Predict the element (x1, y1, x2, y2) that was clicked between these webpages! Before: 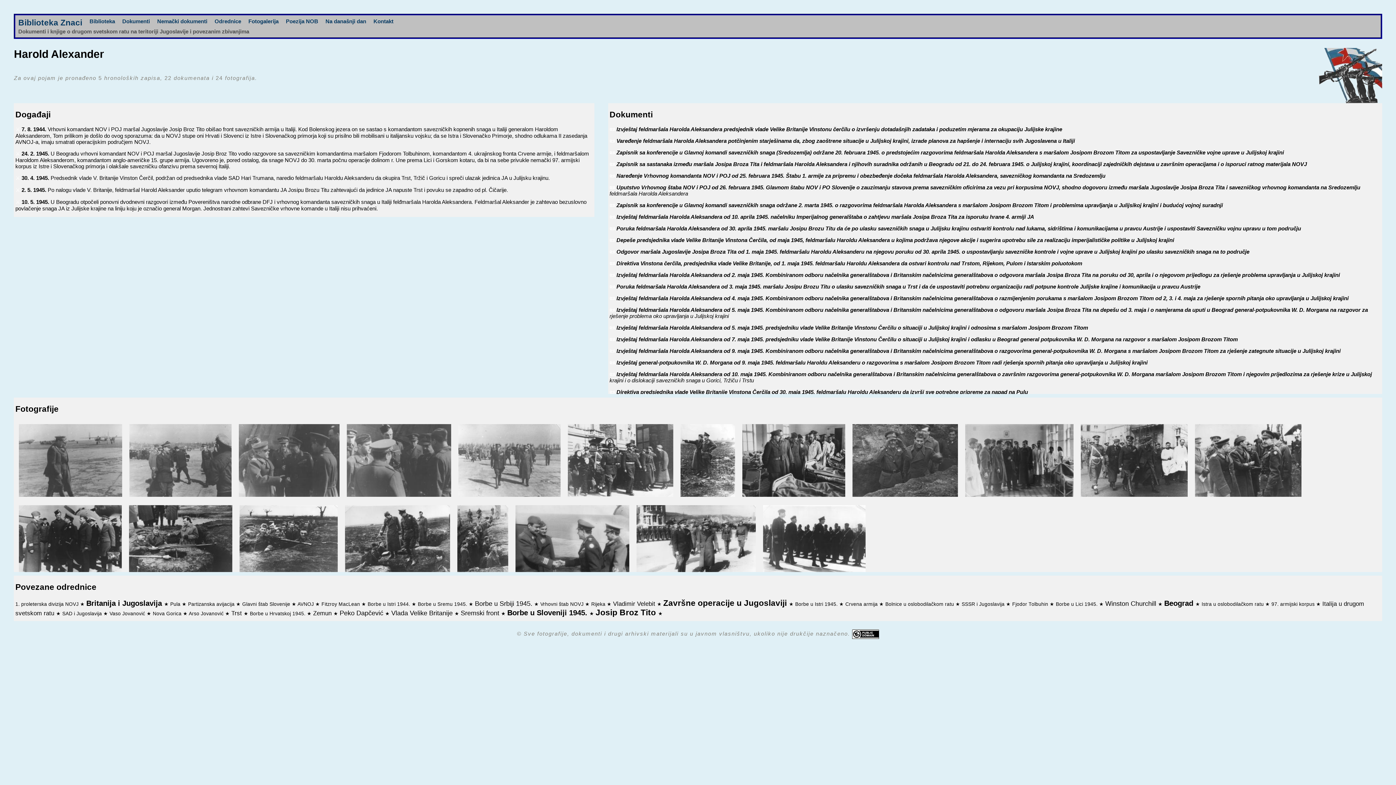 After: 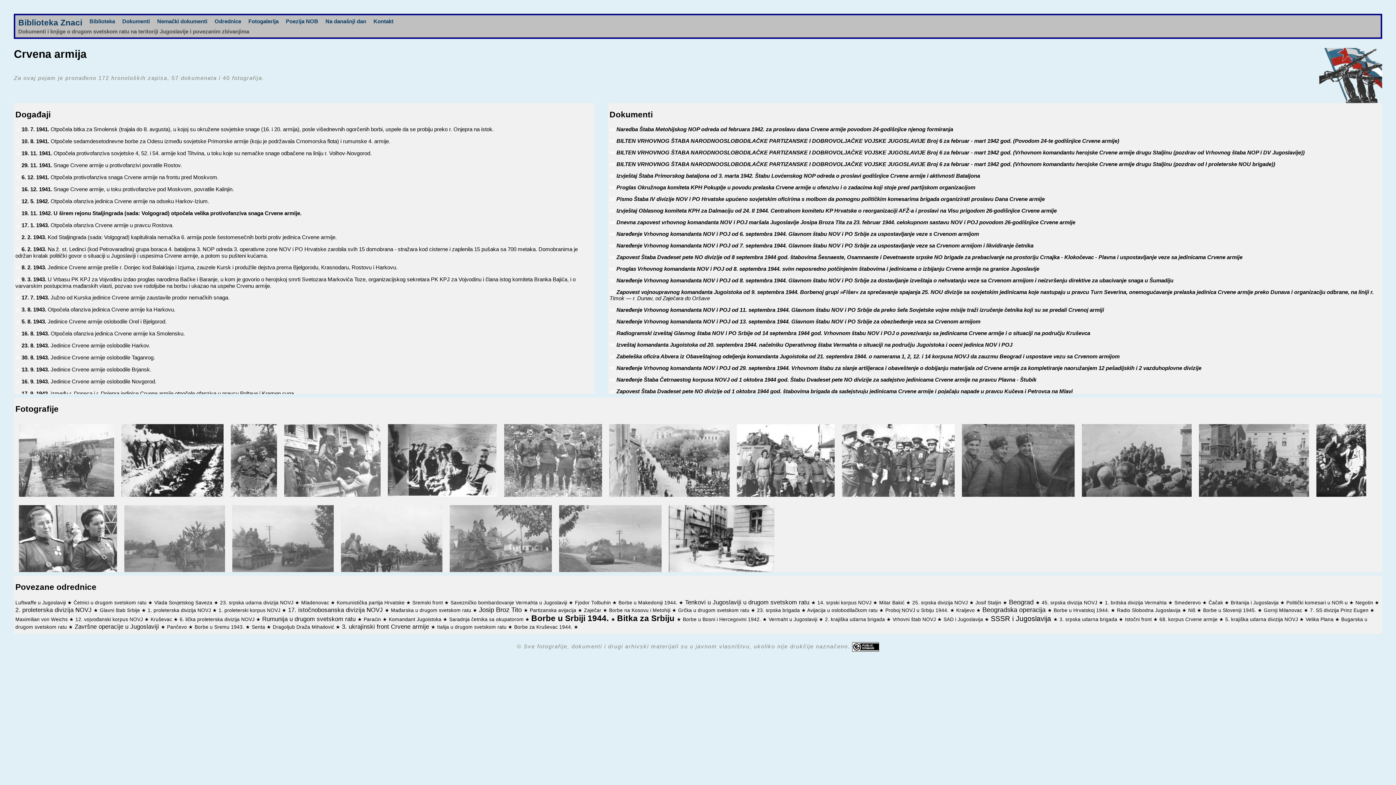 Action: bbox: (845, 601, 879, 607) label: Crvena armija 